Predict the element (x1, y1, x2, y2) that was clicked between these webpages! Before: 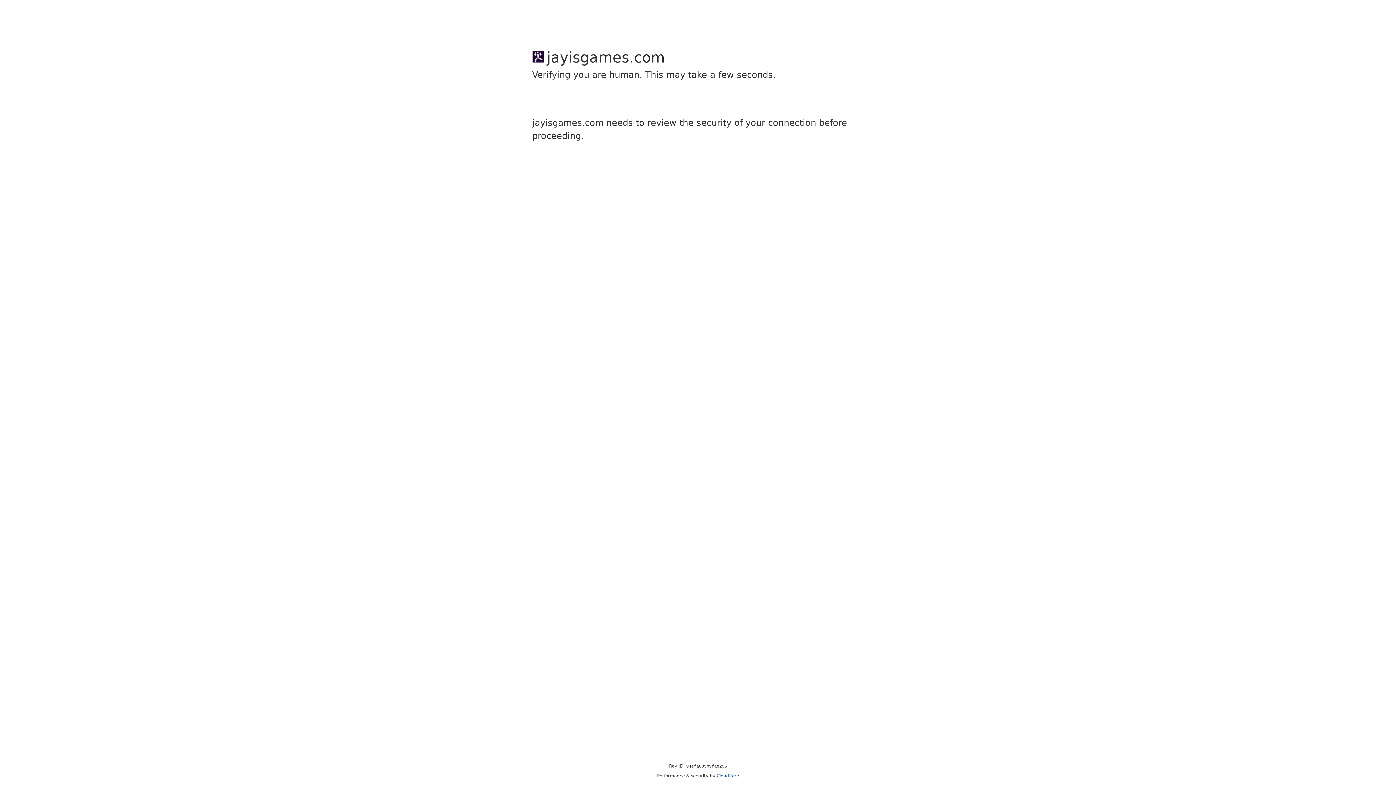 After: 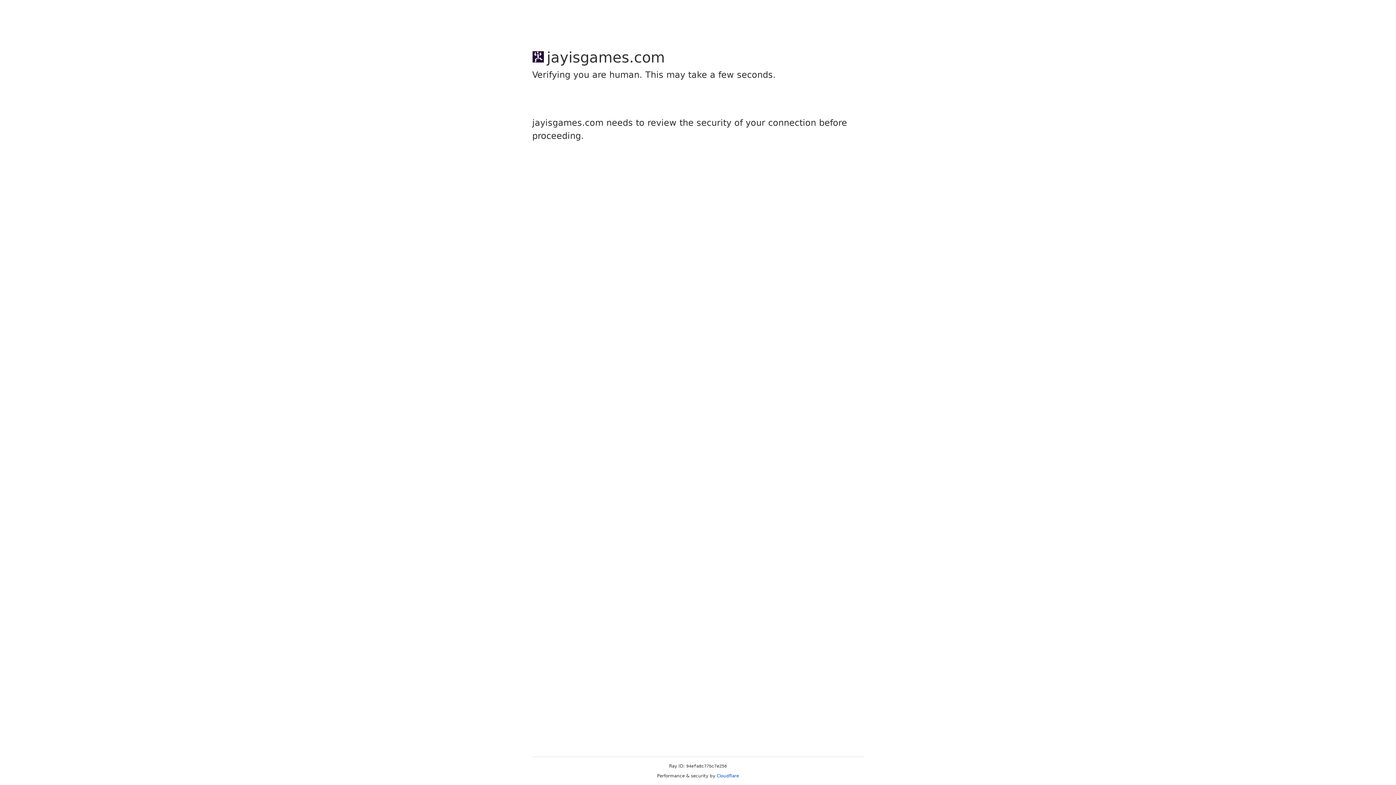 Action: label: Cloudflare bbox: (716, 773, 739, 778)